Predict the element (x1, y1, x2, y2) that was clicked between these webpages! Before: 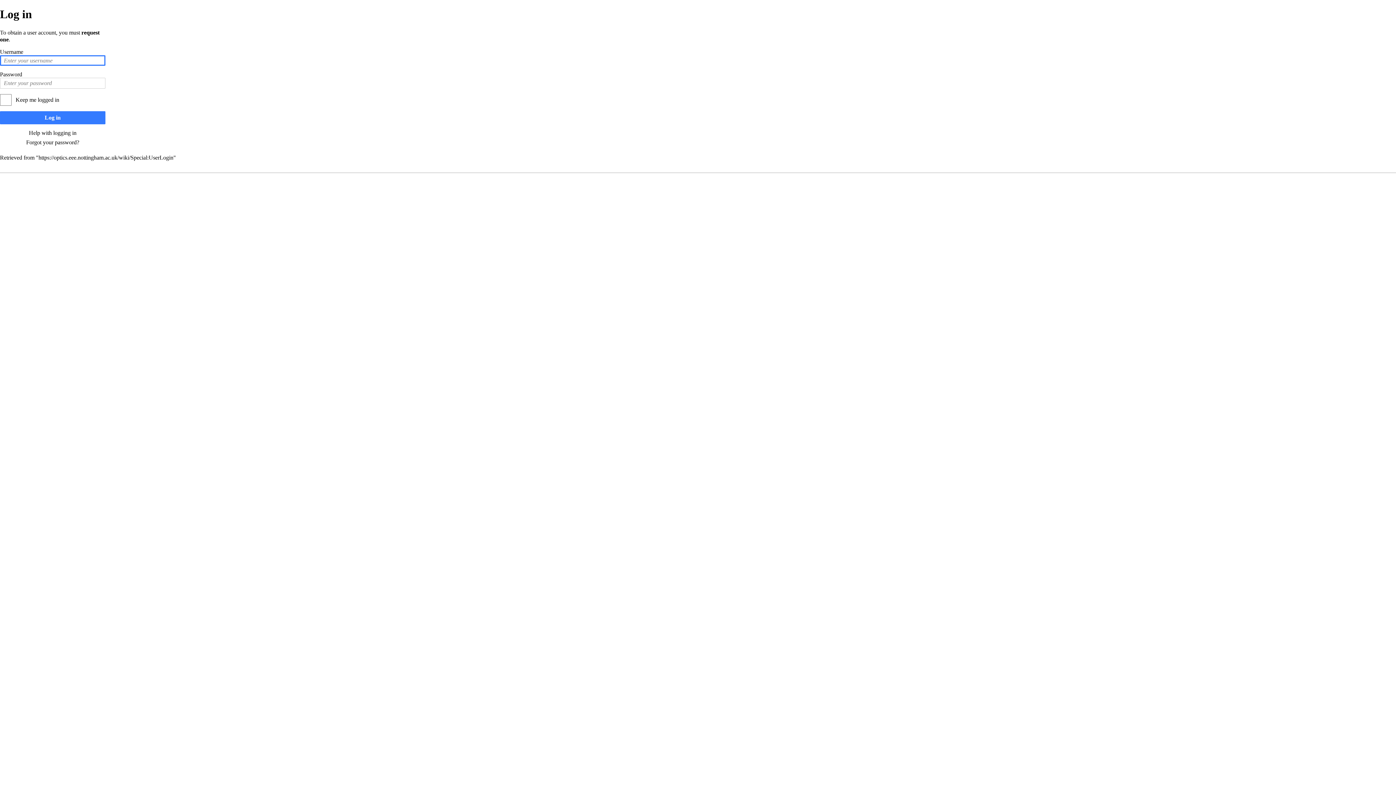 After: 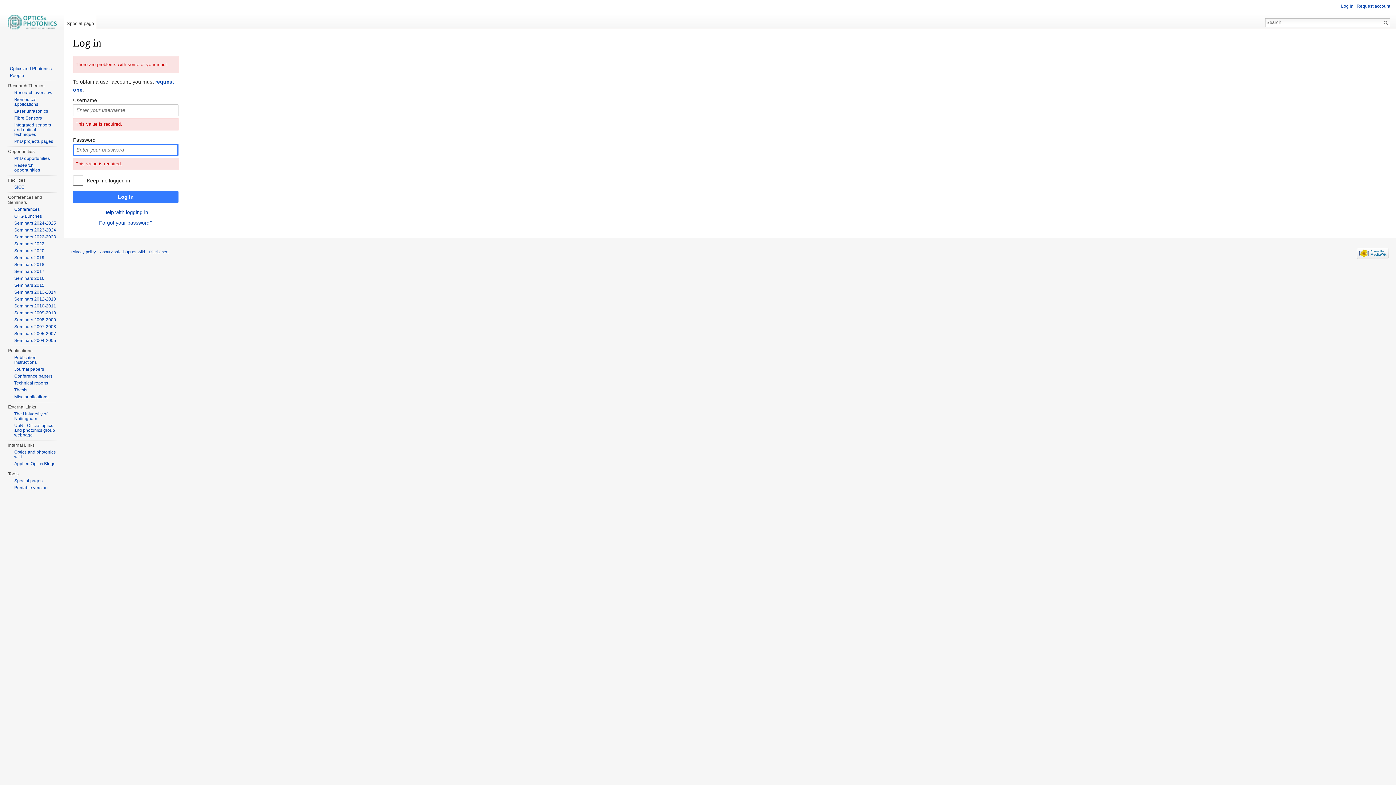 Action: bbox: (0, 111, 105, 124) label: Log in